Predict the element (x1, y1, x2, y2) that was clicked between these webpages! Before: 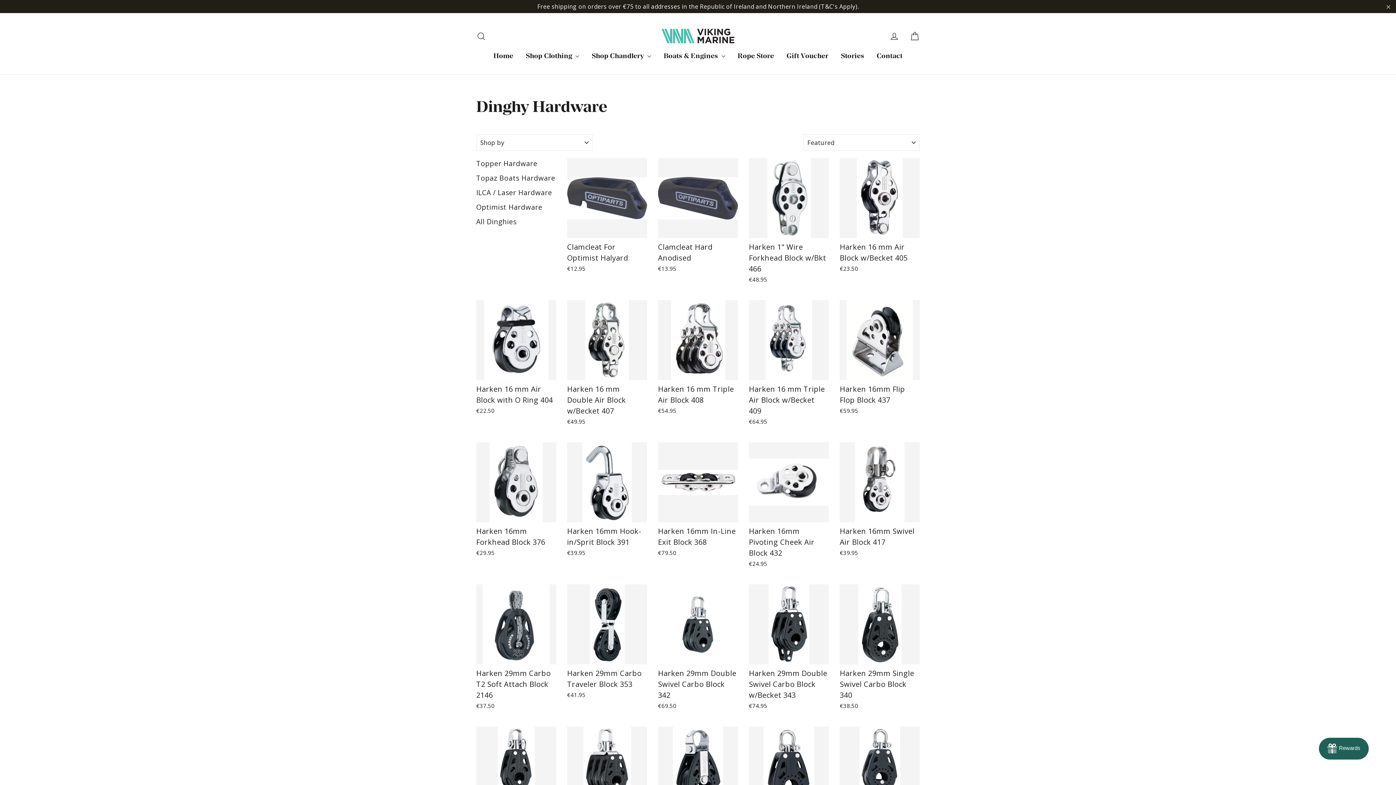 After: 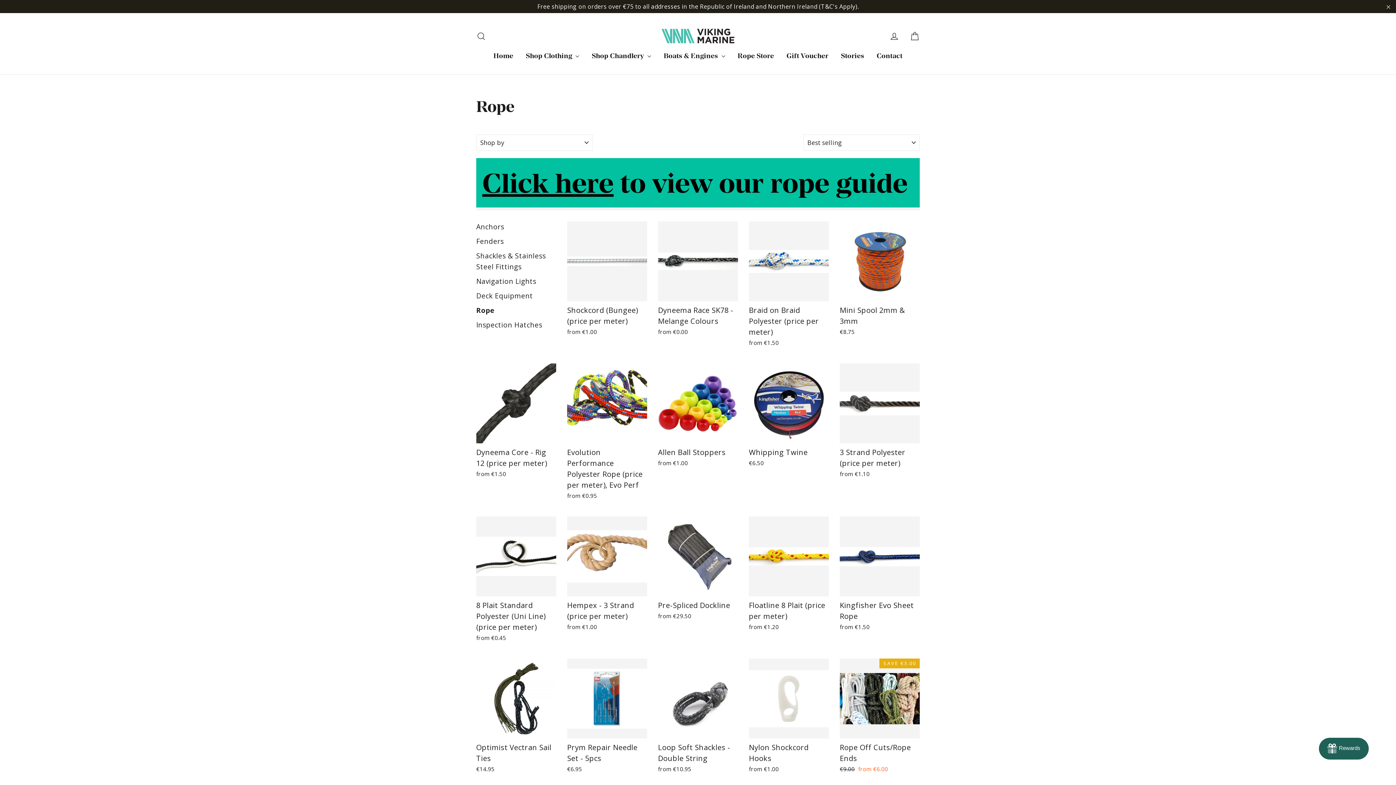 Action: bbox: (732, 48, 779, 63) label: Rope Store